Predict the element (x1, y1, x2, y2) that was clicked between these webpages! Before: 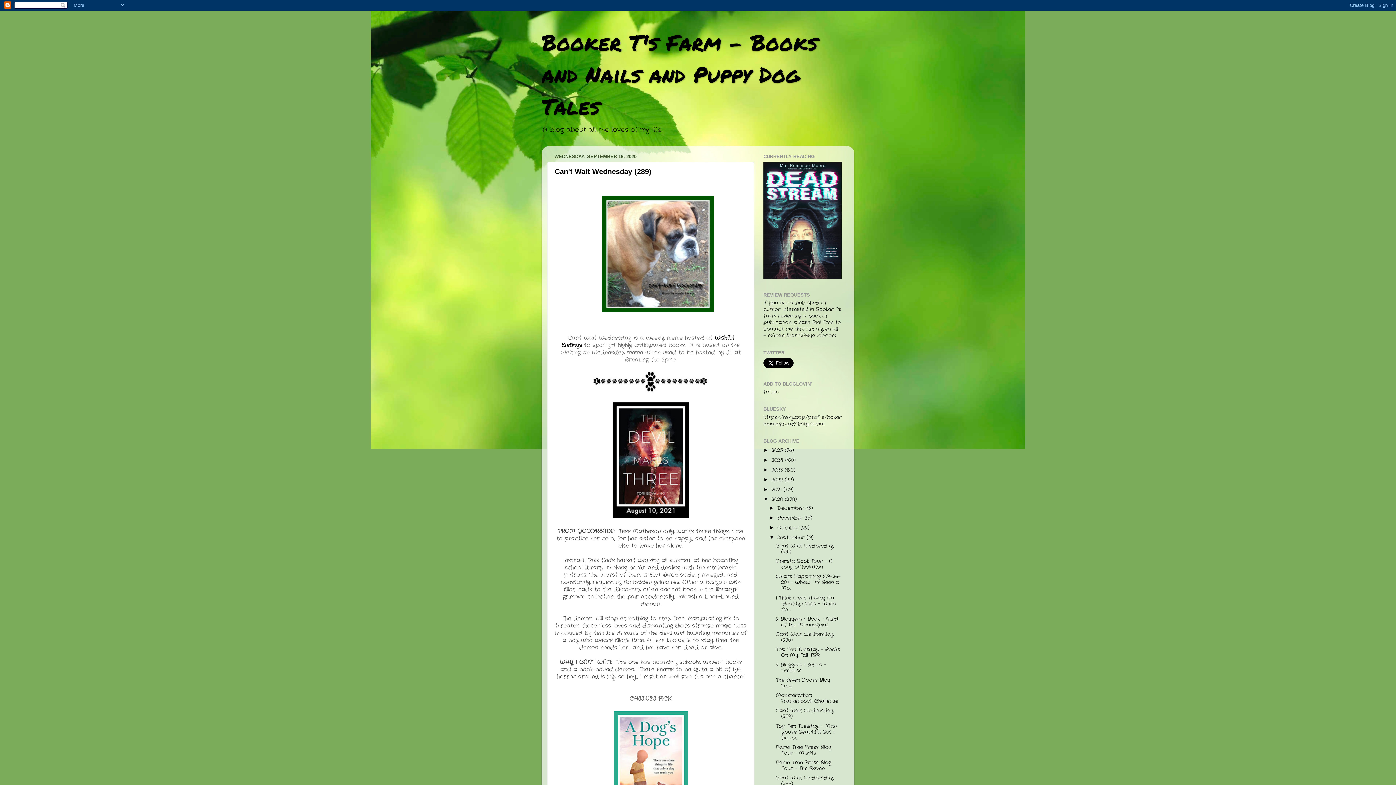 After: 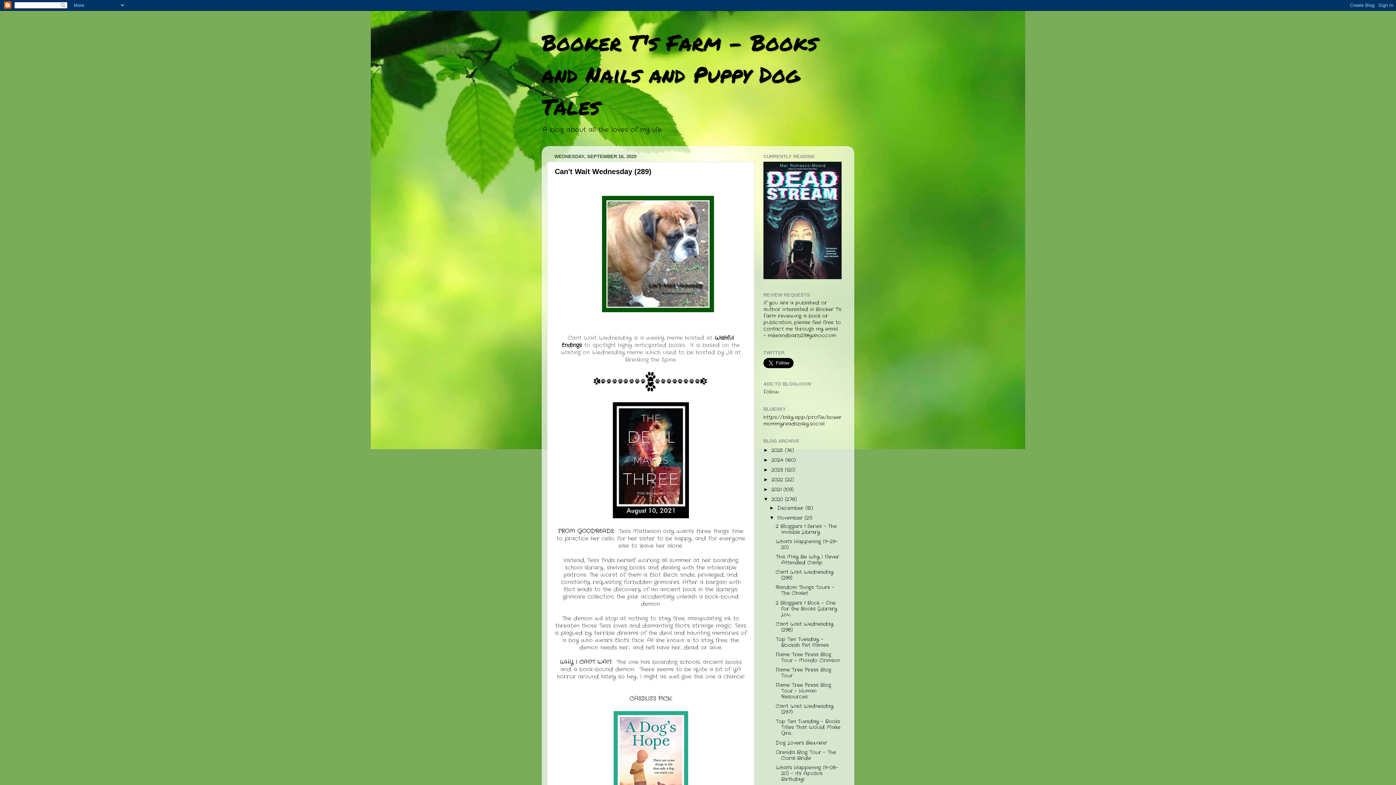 Action: label: ►   bbox: (769, 515, 777, 520)